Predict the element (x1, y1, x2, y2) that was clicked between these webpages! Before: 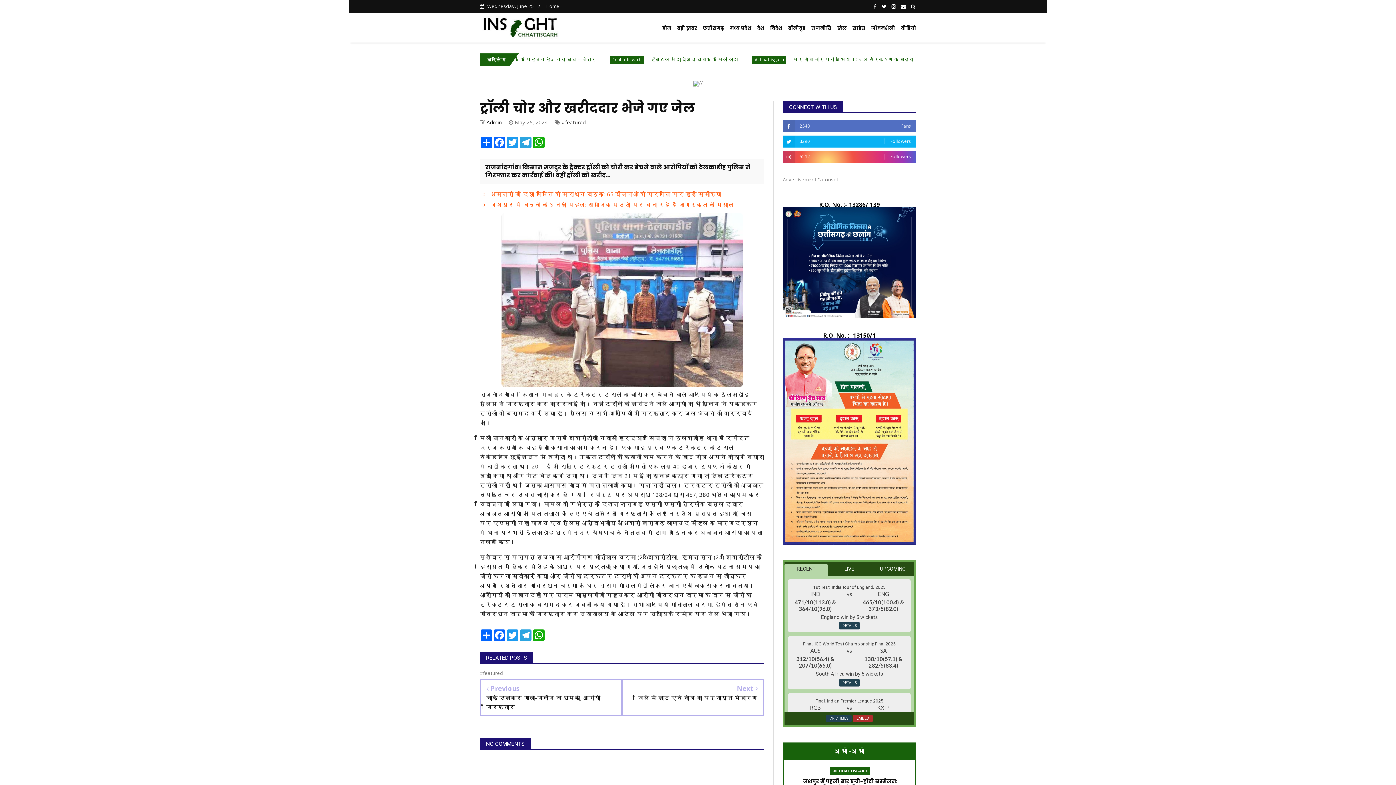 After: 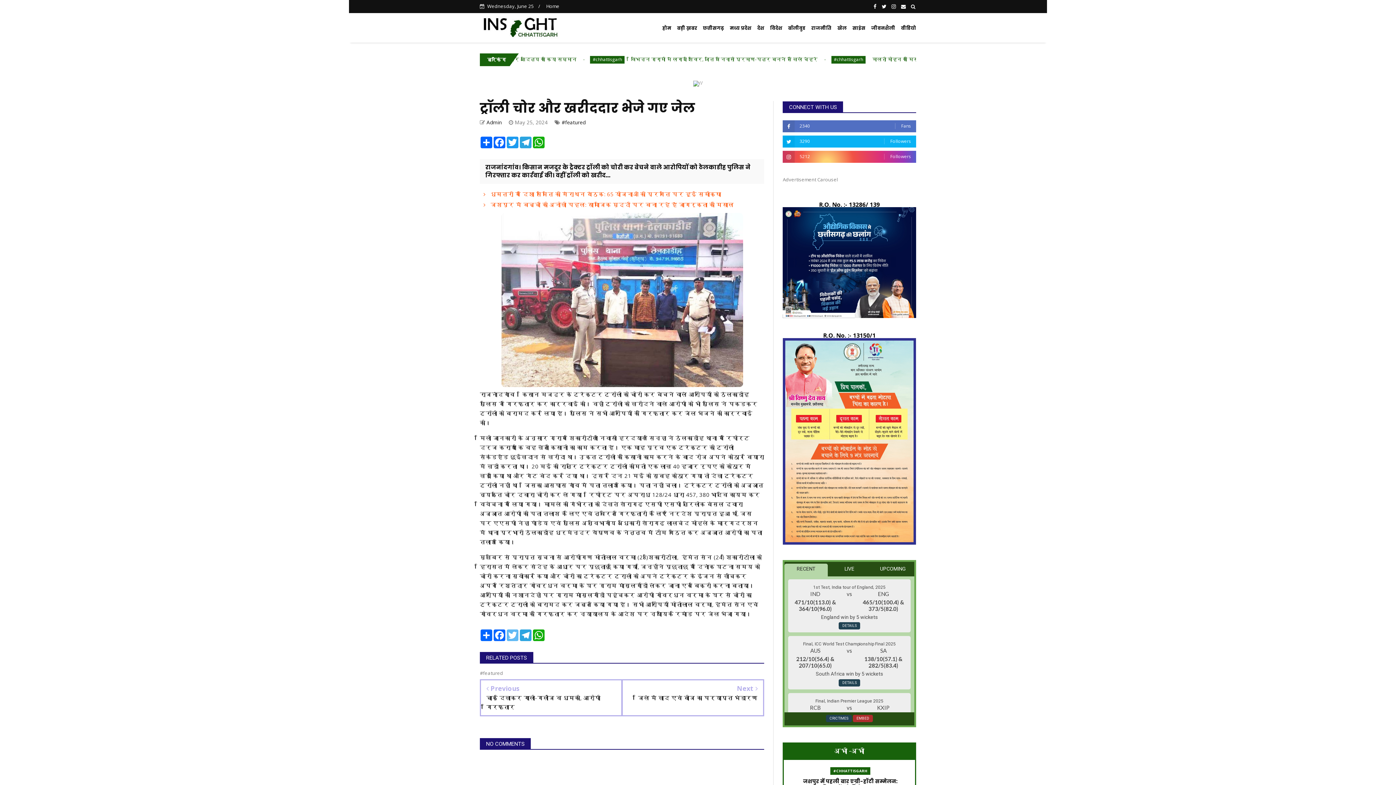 Action: bbox: (506, 629, 519, 641) label: Twitter